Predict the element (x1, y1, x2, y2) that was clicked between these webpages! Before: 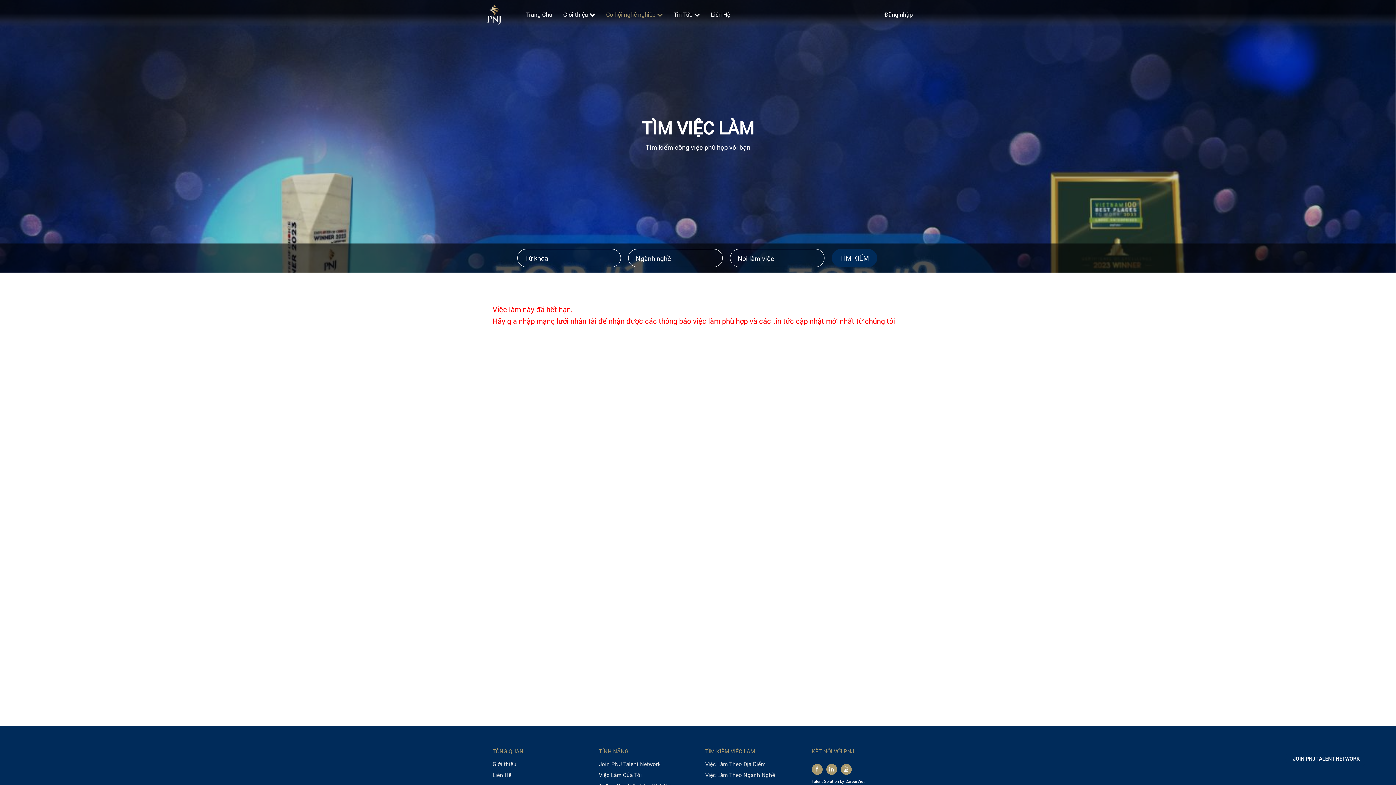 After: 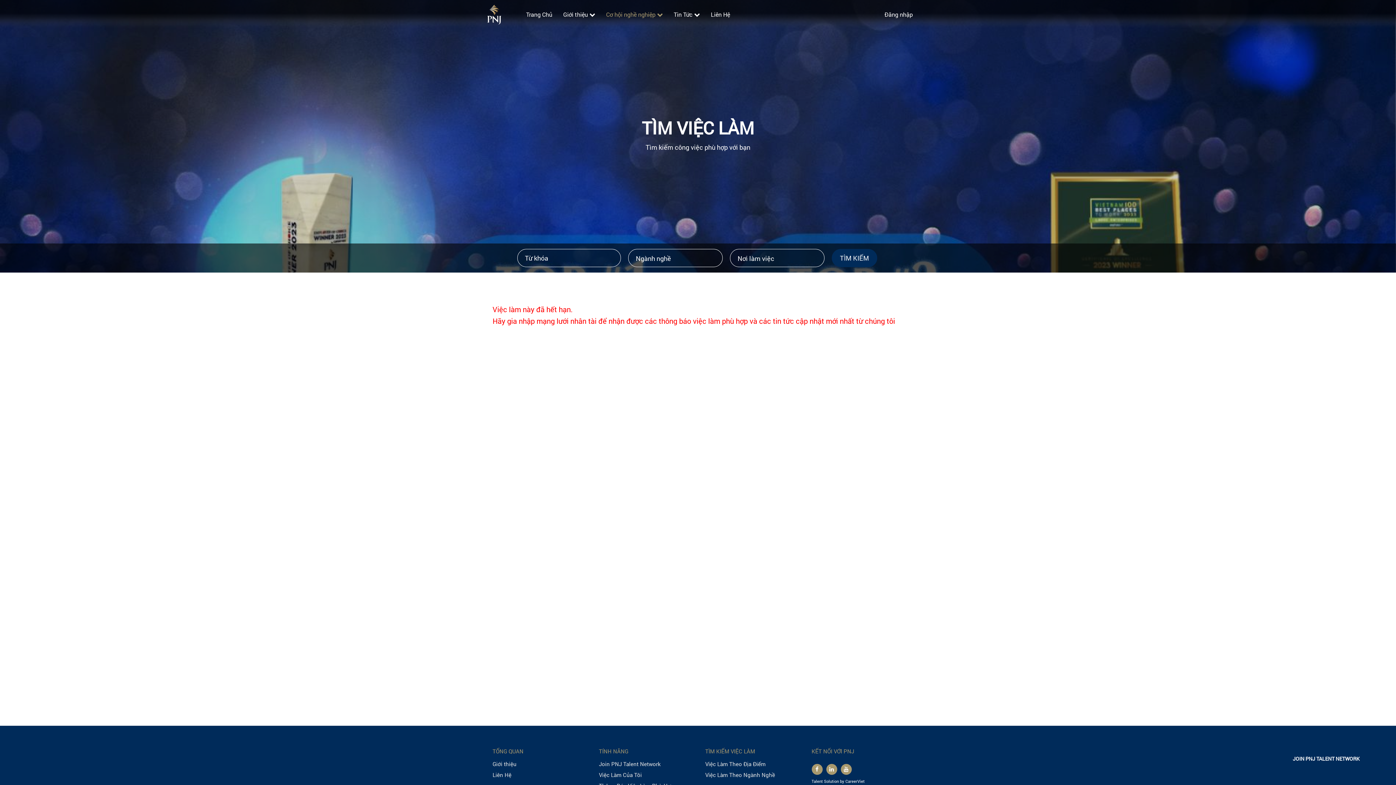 Action: bbox: (826, 764, 837, 775) label: linkedin